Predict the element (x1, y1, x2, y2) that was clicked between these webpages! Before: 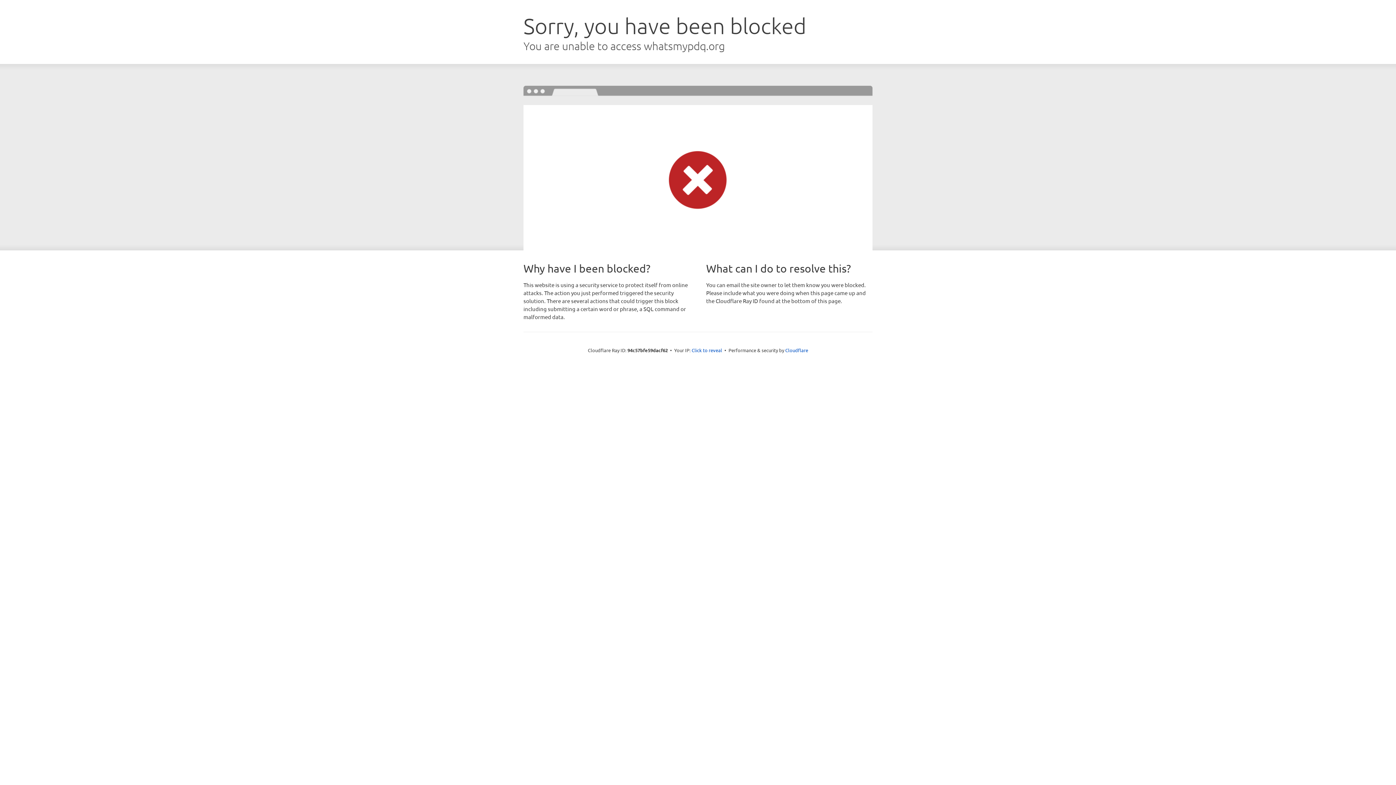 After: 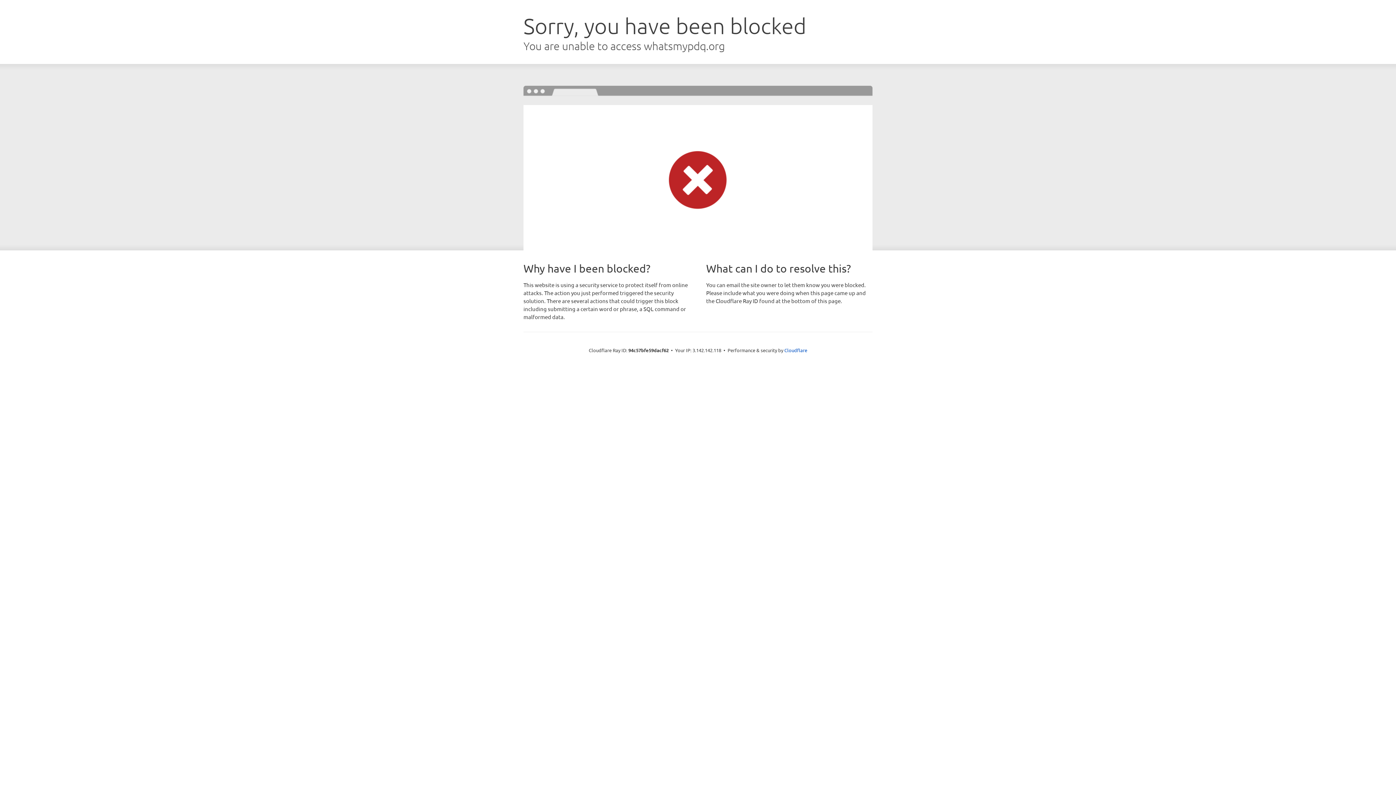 Action: bbox: (691, 346, 722, 353) label: Click to reveal